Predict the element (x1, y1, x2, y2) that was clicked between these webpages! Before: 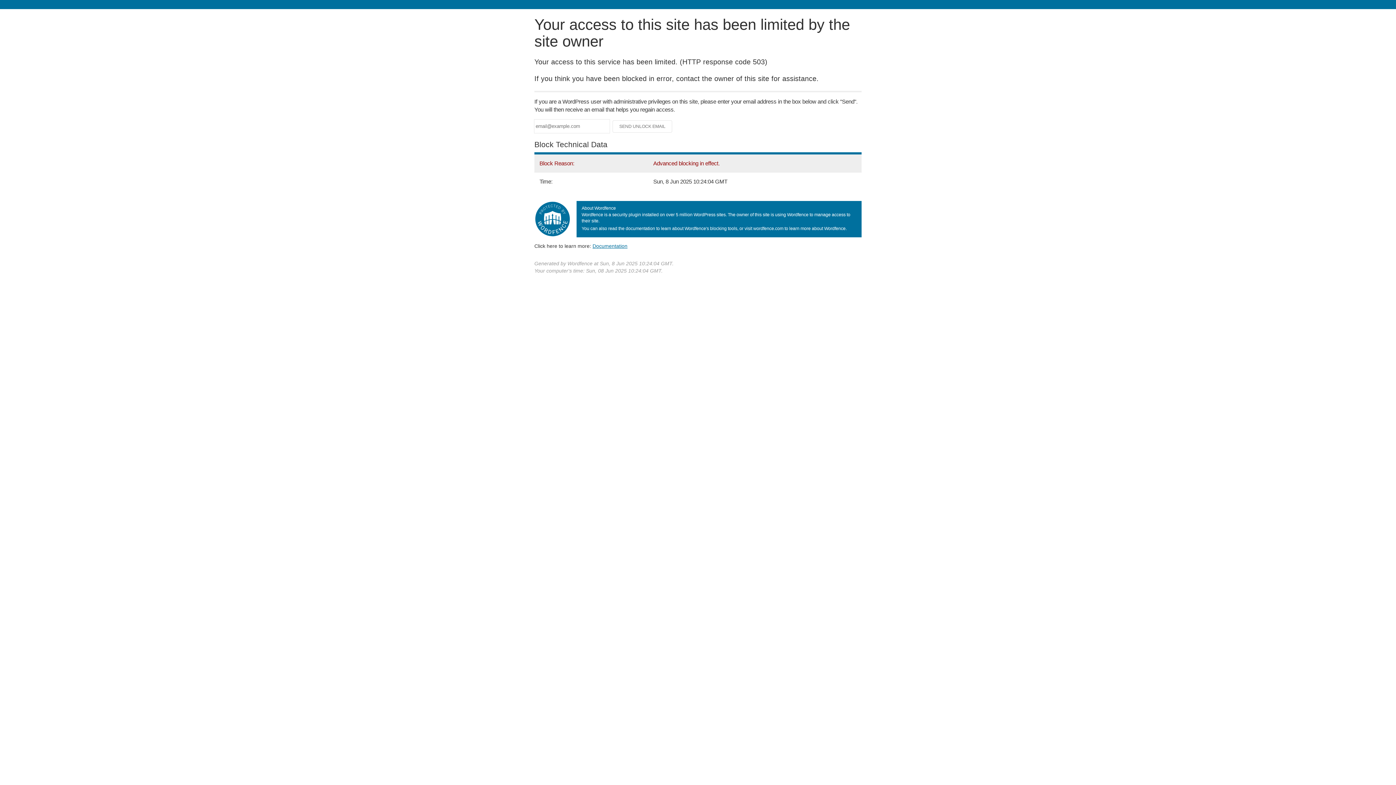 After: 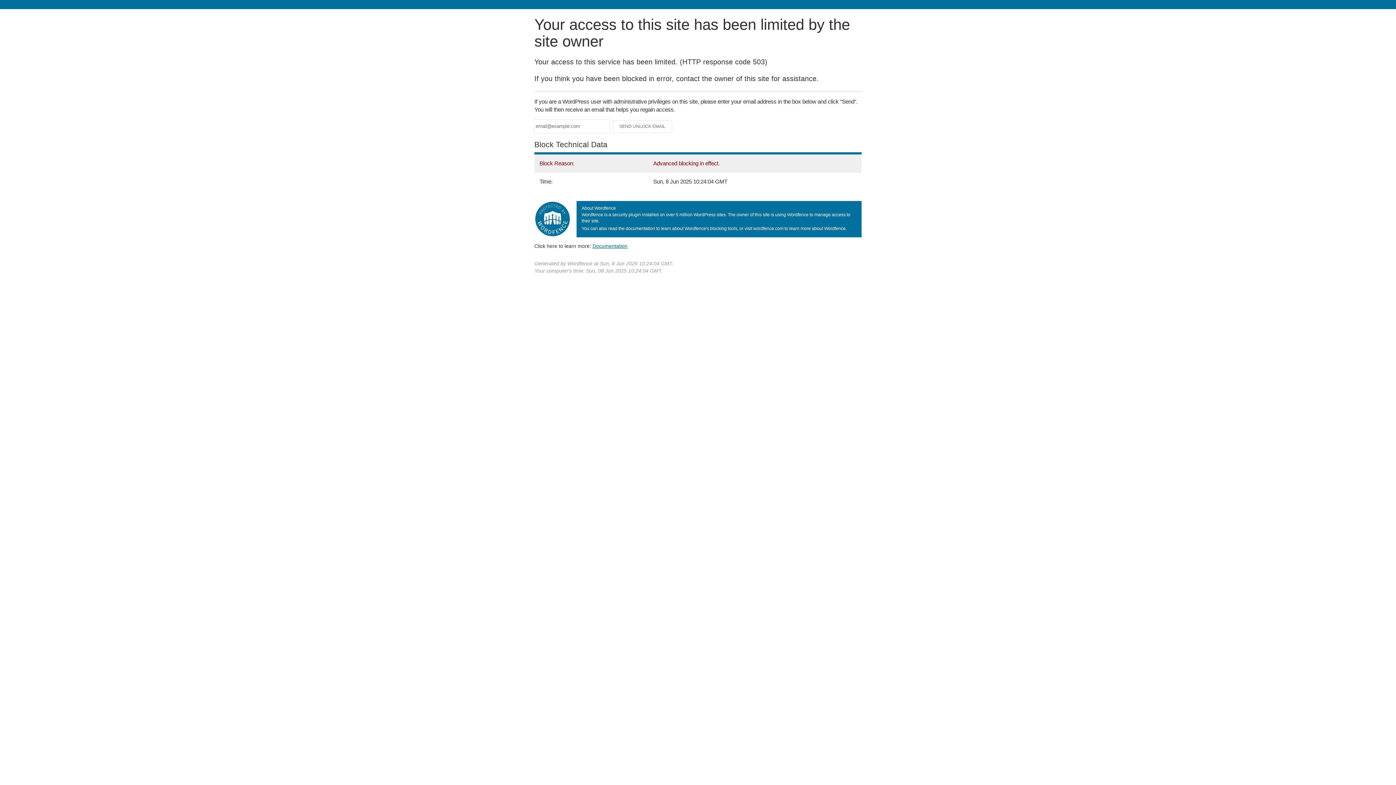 Action: label: Documentation bbox: (592, 243, 627, 248)